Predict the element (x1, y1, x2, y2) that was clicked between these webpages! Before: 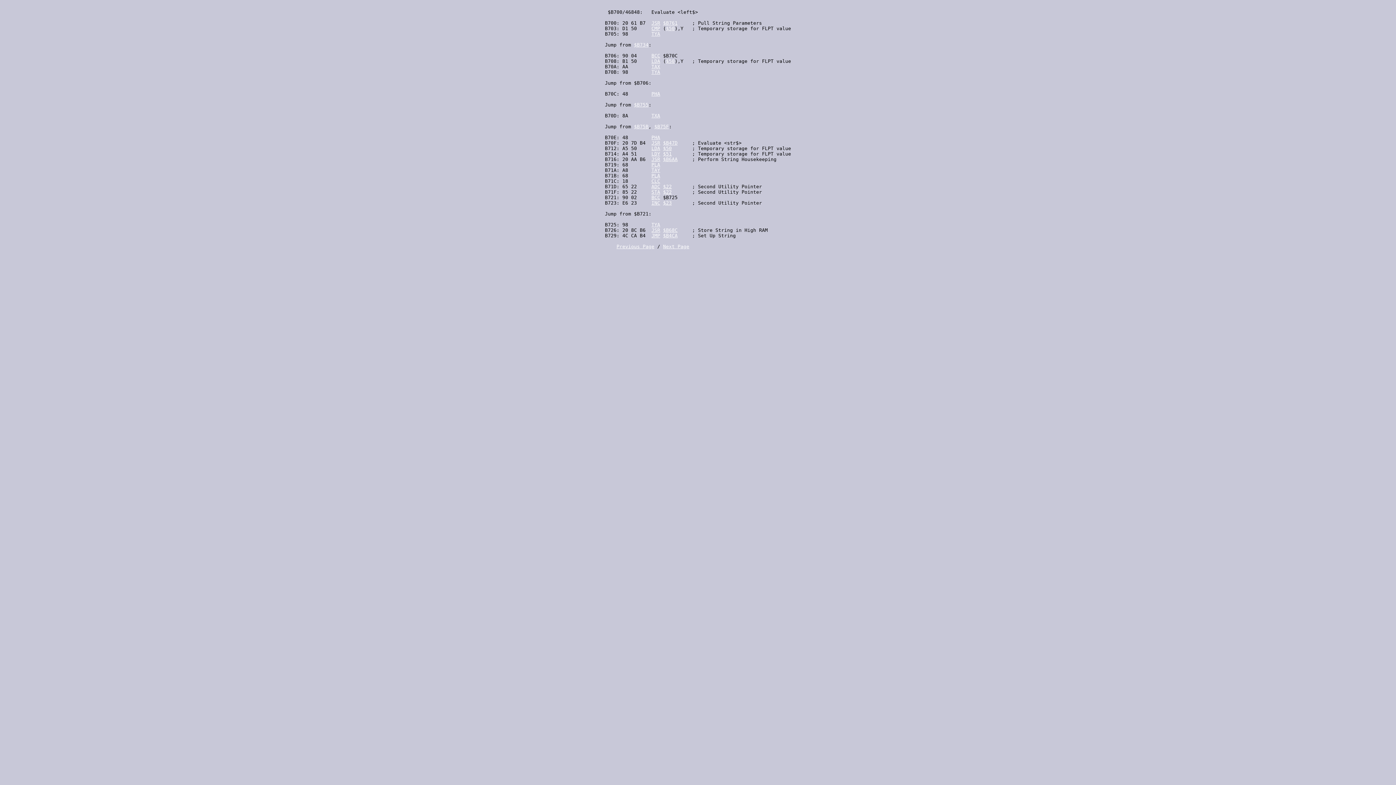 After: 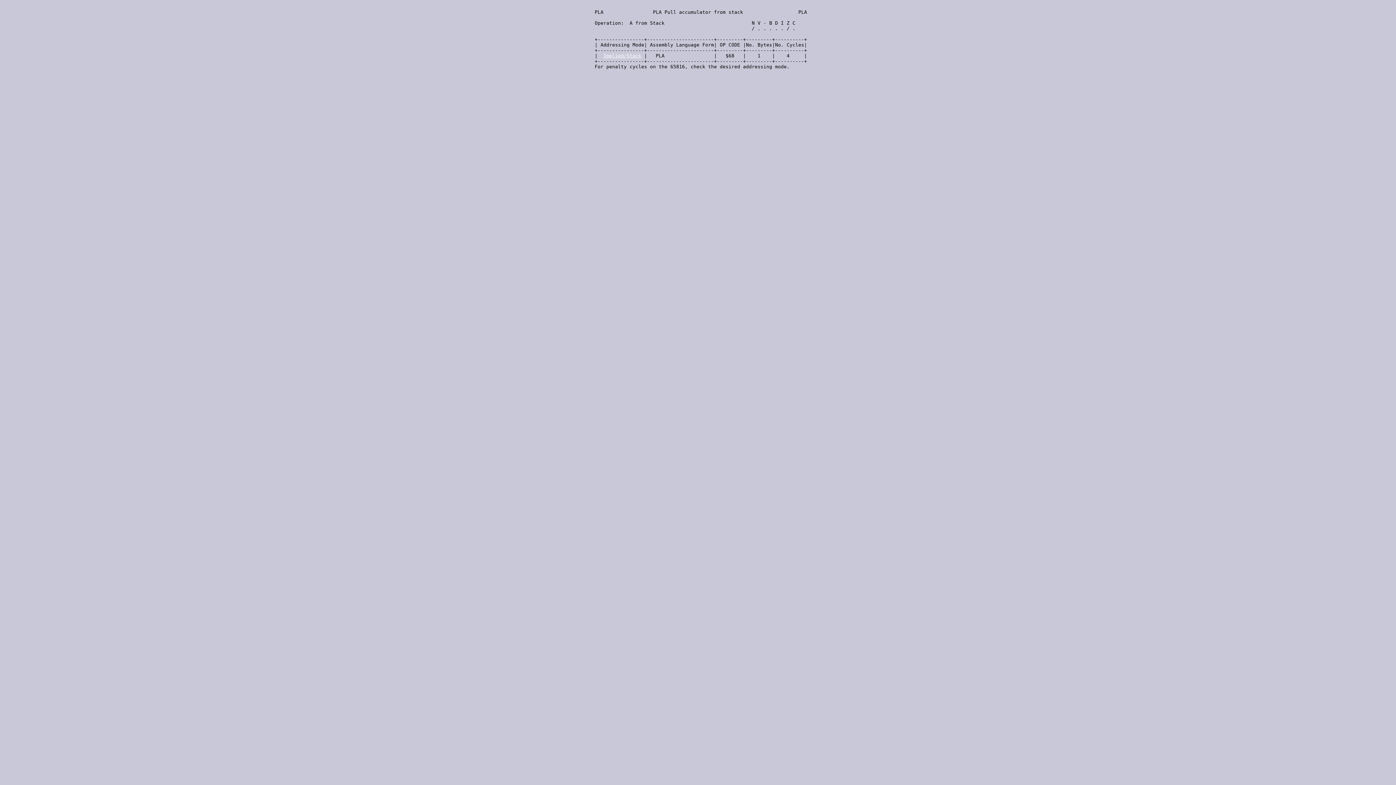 Action: label: PLA bbox: (651, 162, 660, 167)